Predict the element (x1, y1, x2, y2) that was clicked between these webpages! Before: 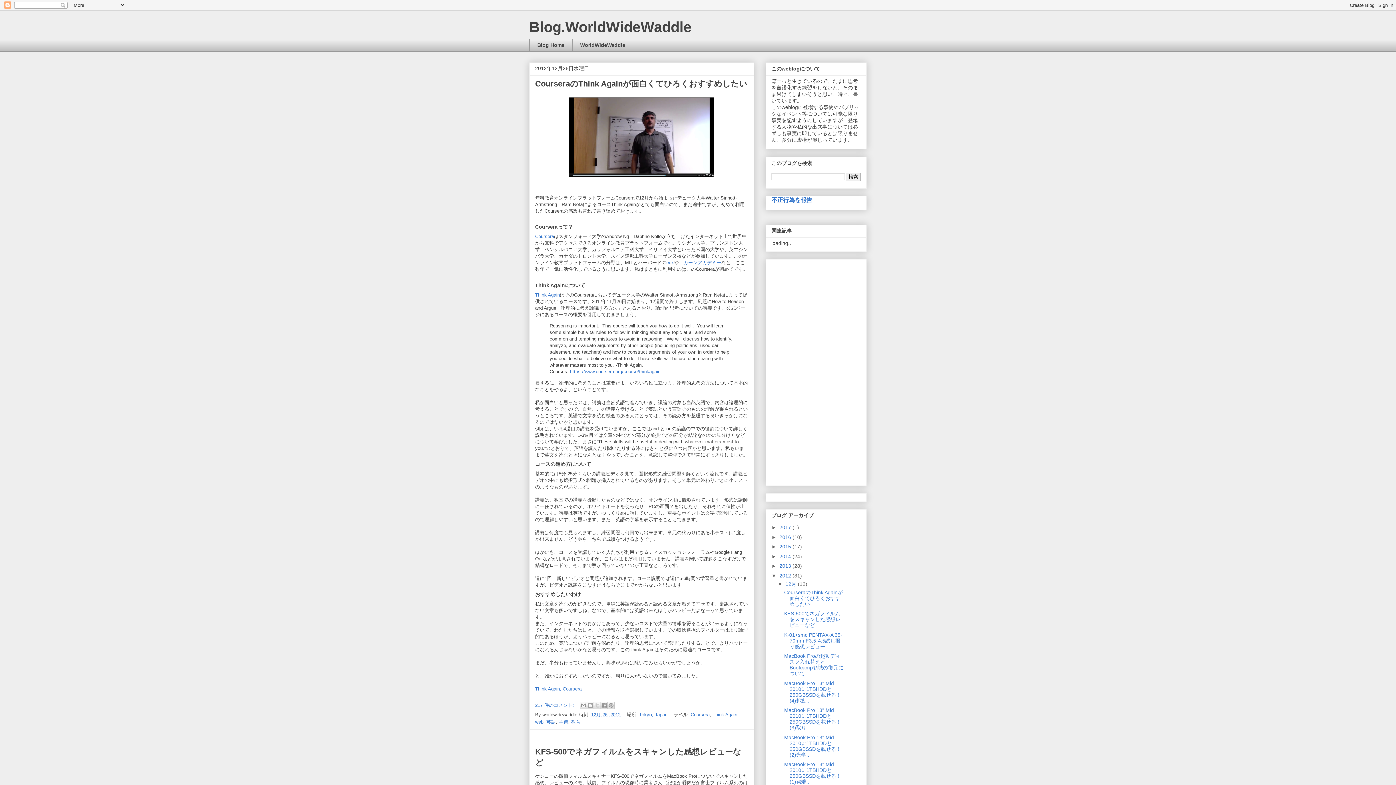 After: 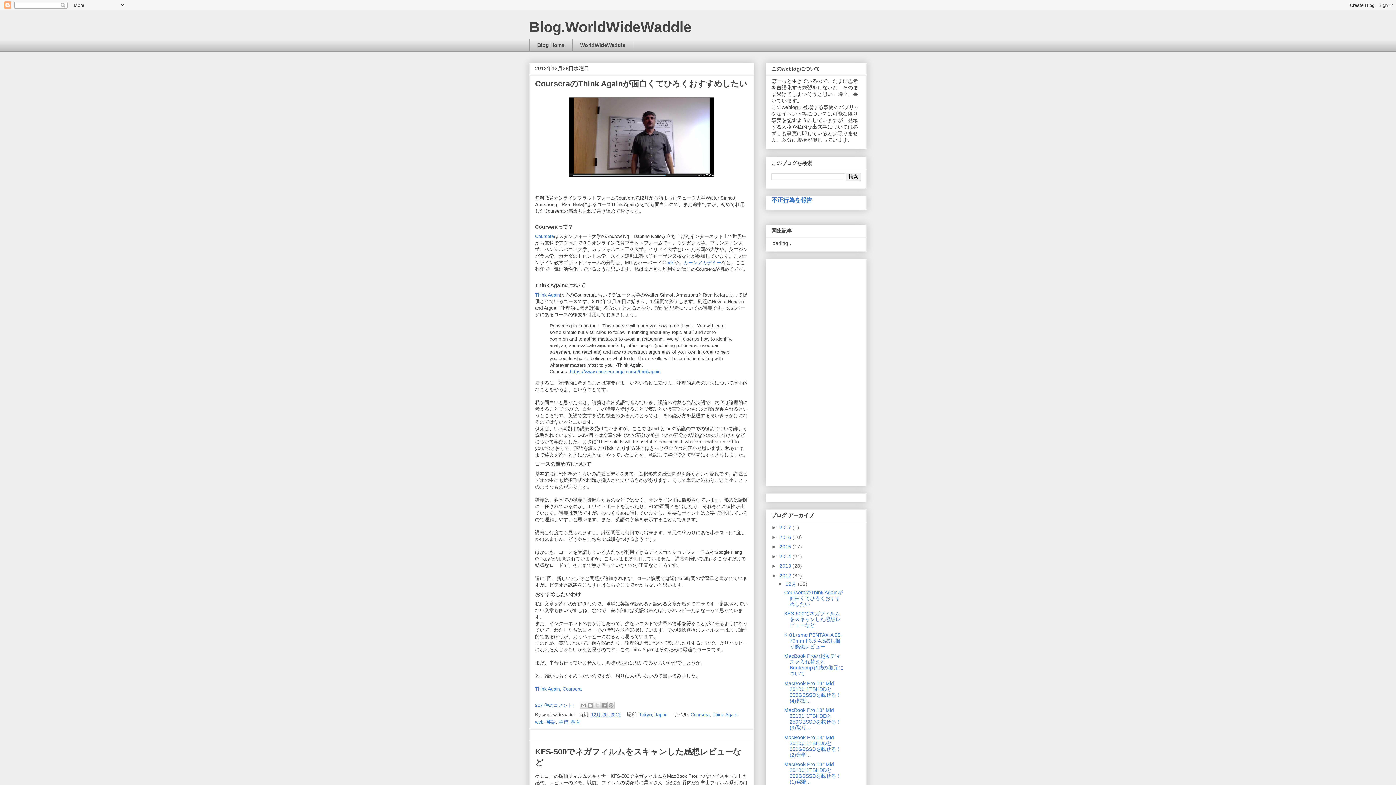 Action: label: Think Again, Coursera bbox: (535, 686, 581, 692)